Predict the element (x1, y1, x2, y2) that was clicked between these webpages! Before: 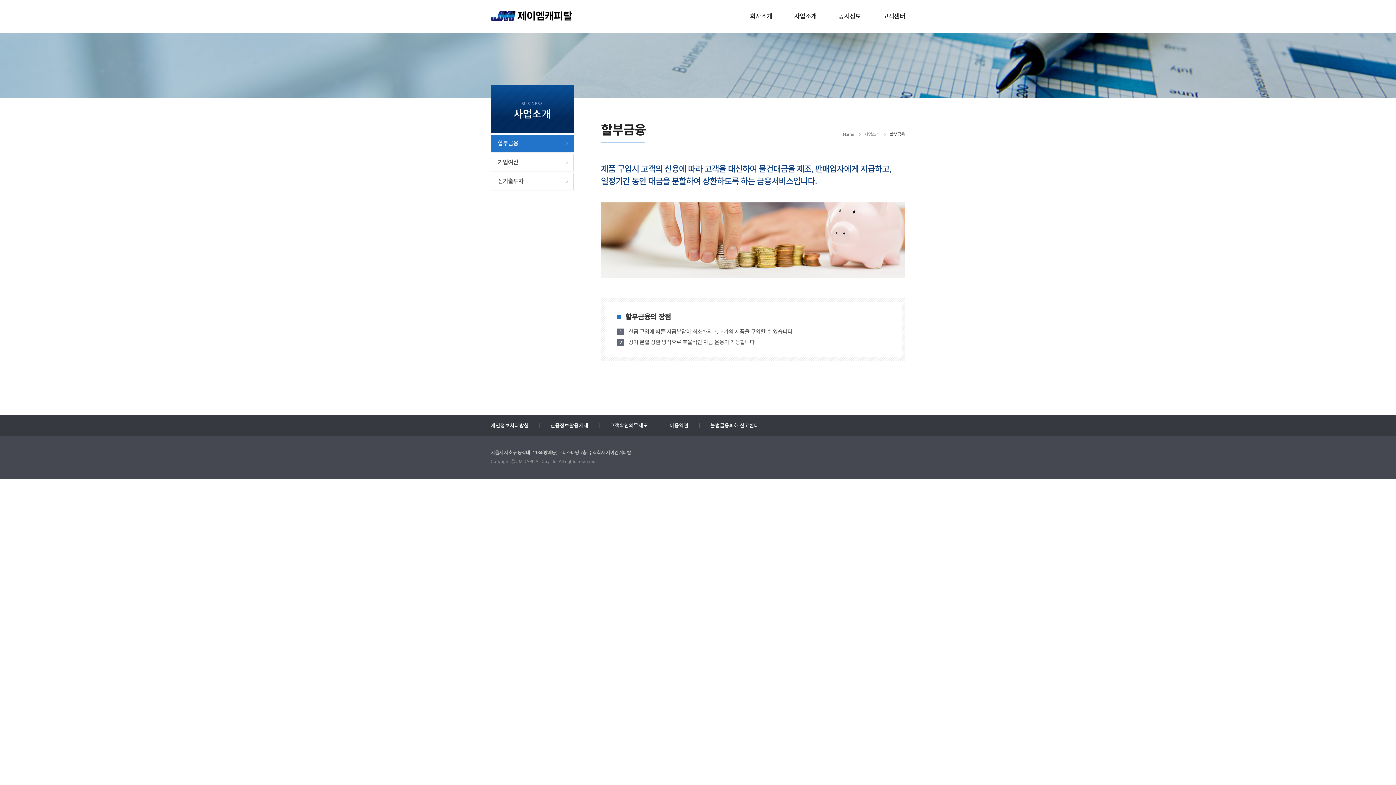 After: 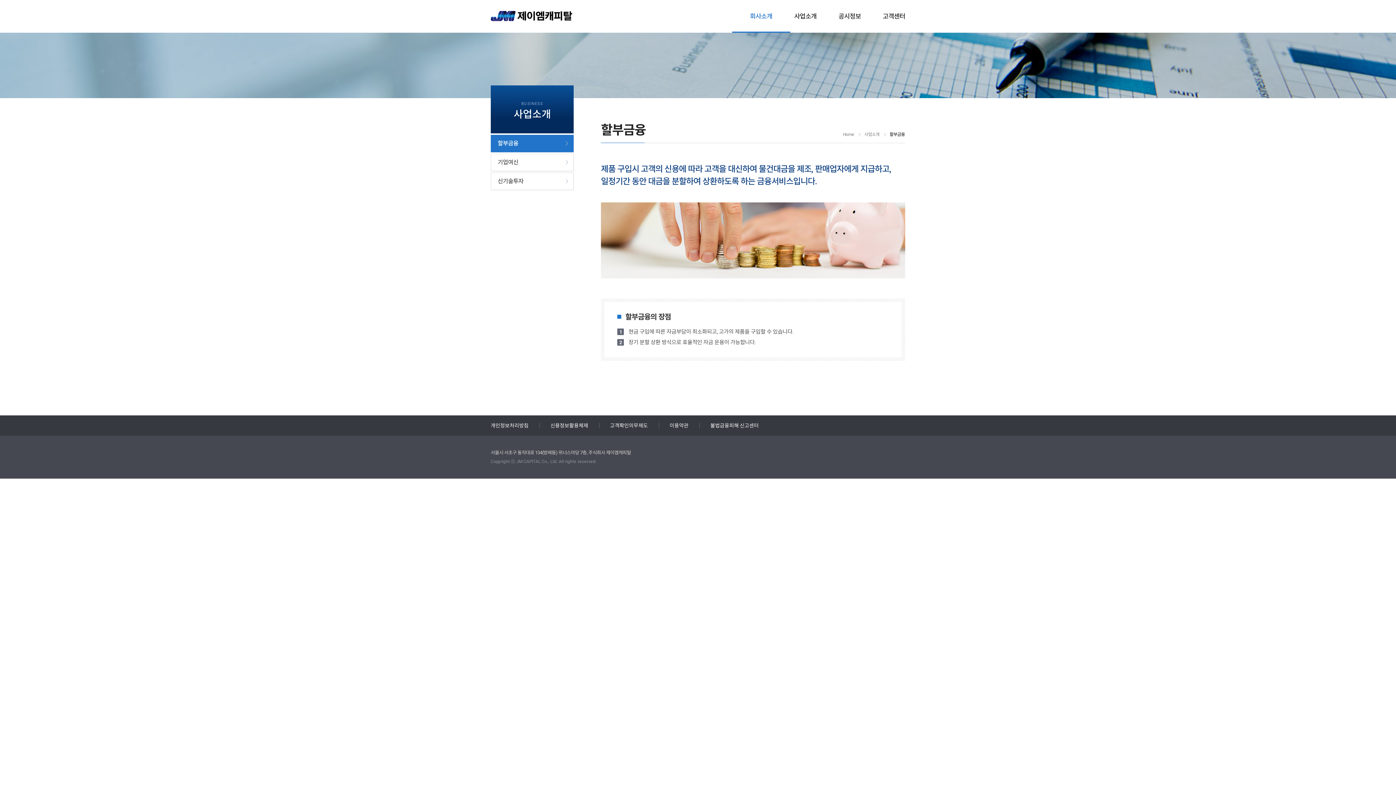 Action: label: 회사소개 bbox: (739, 0, 783, 32)